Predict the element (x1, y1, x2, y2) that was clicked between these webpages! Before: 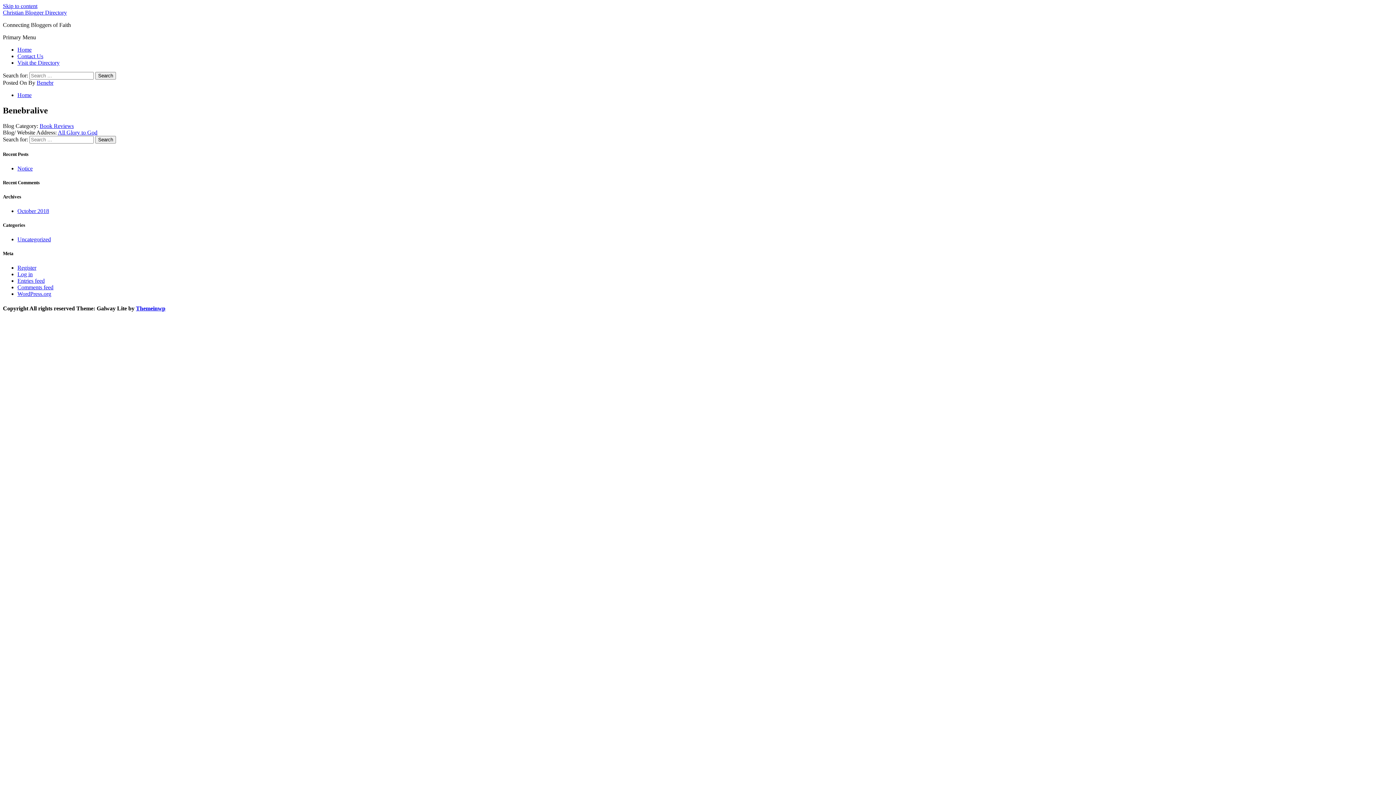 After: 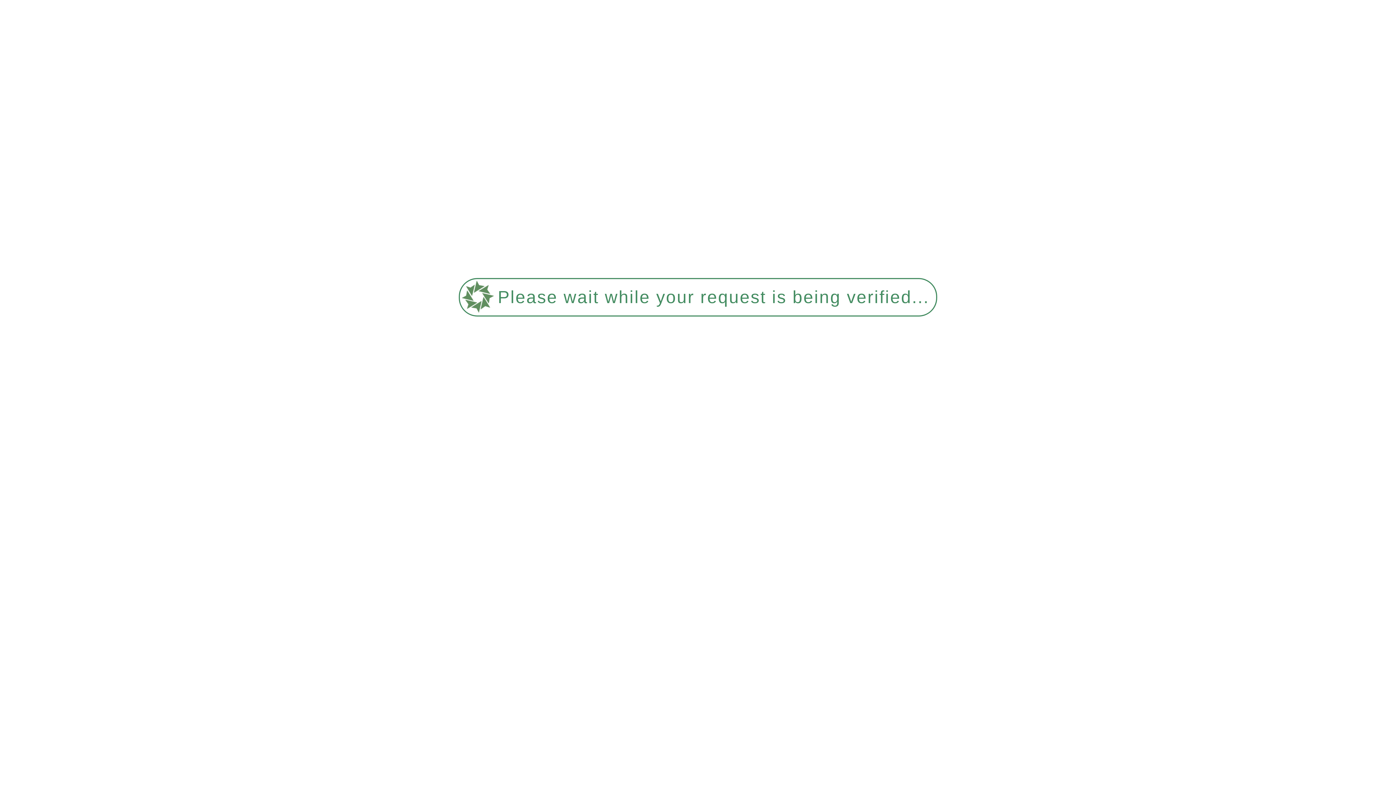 Action: bbox: (17, 53, 43, 59) label: Contact Us